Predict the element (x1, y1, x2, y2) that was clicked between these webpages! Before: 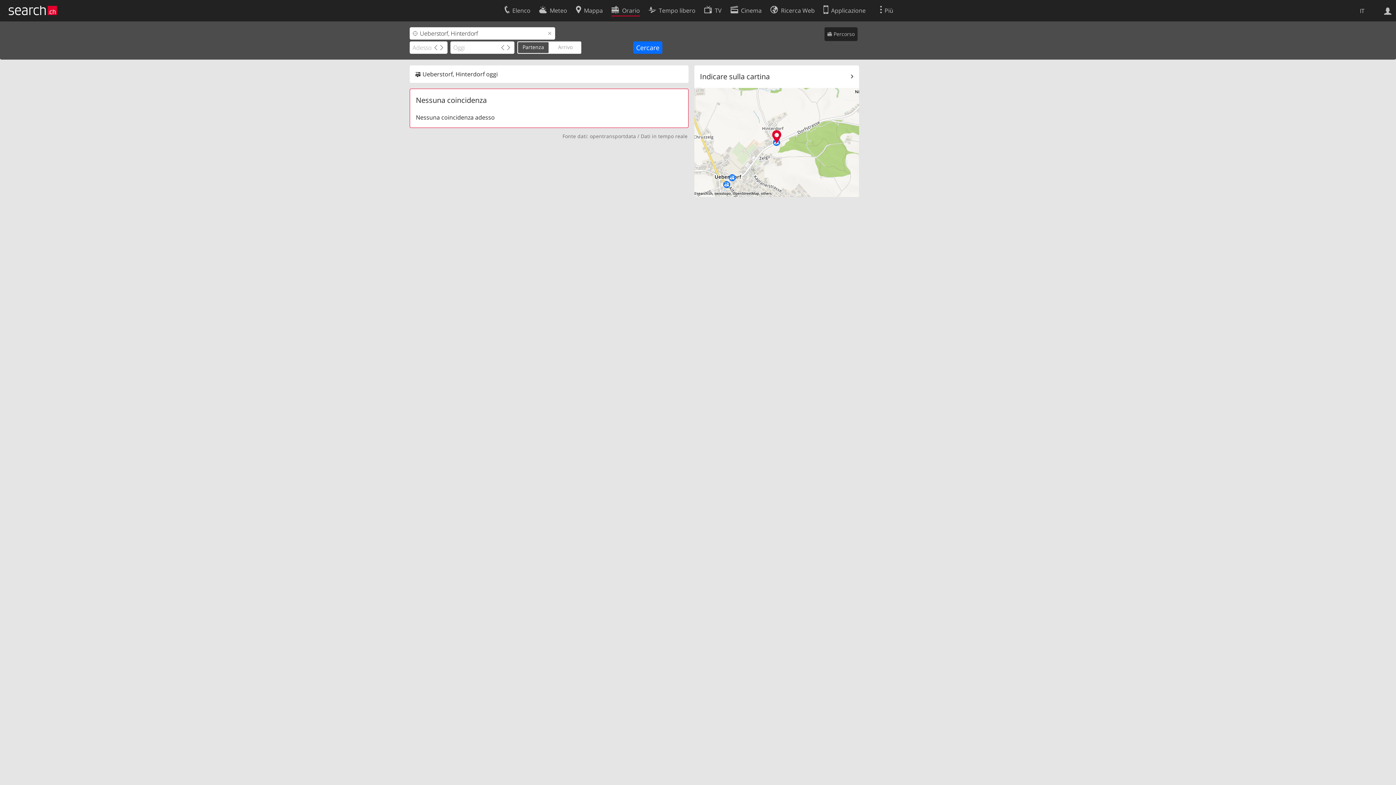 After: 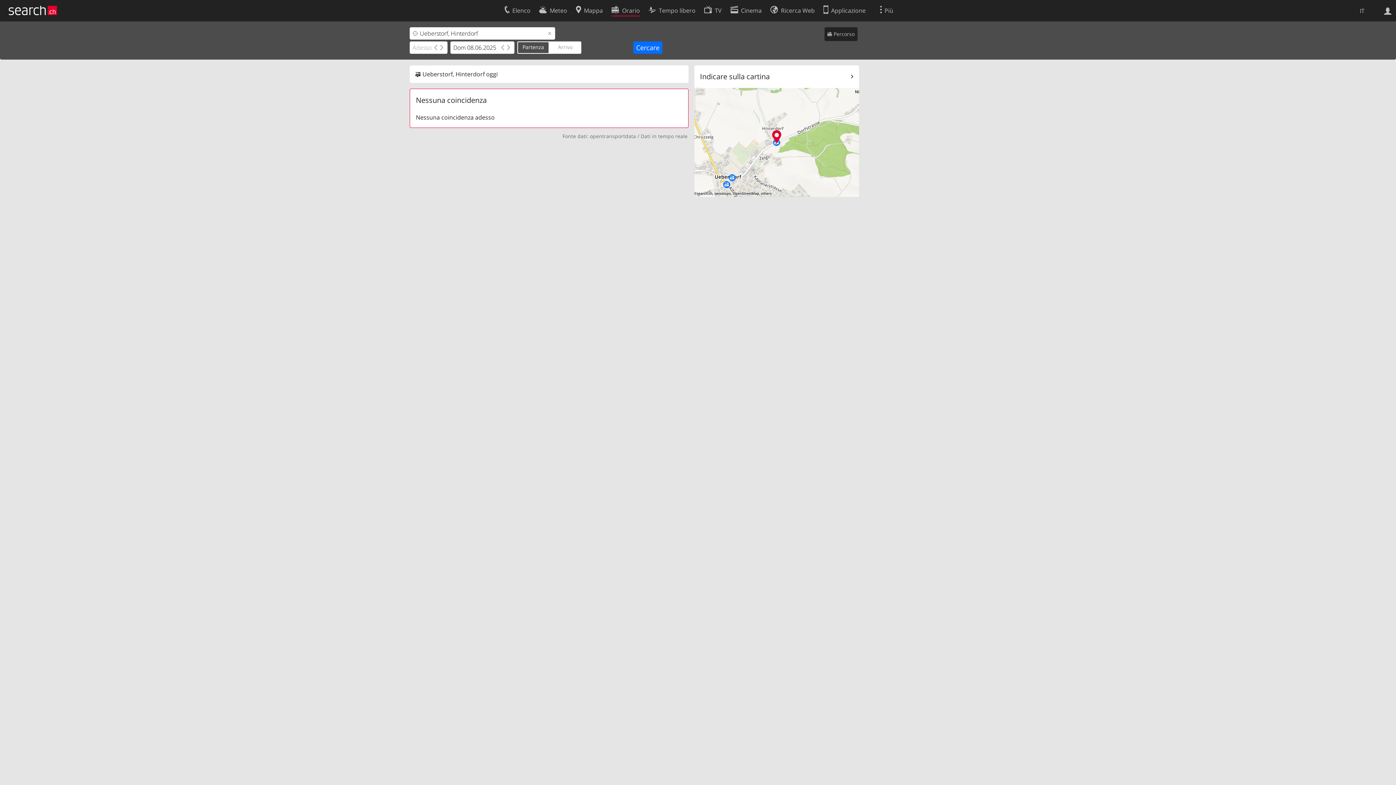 Action: bbox: (505, 43, 511, 51)